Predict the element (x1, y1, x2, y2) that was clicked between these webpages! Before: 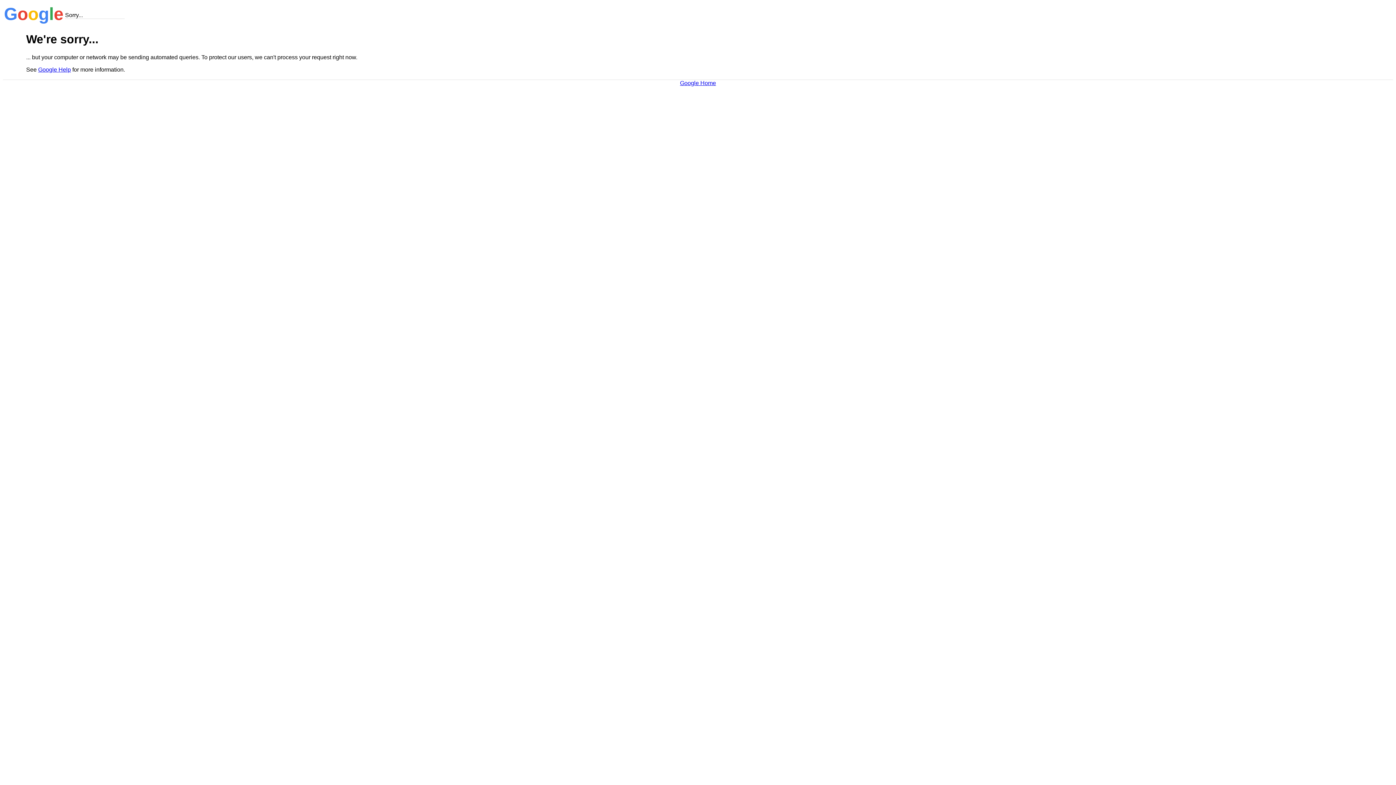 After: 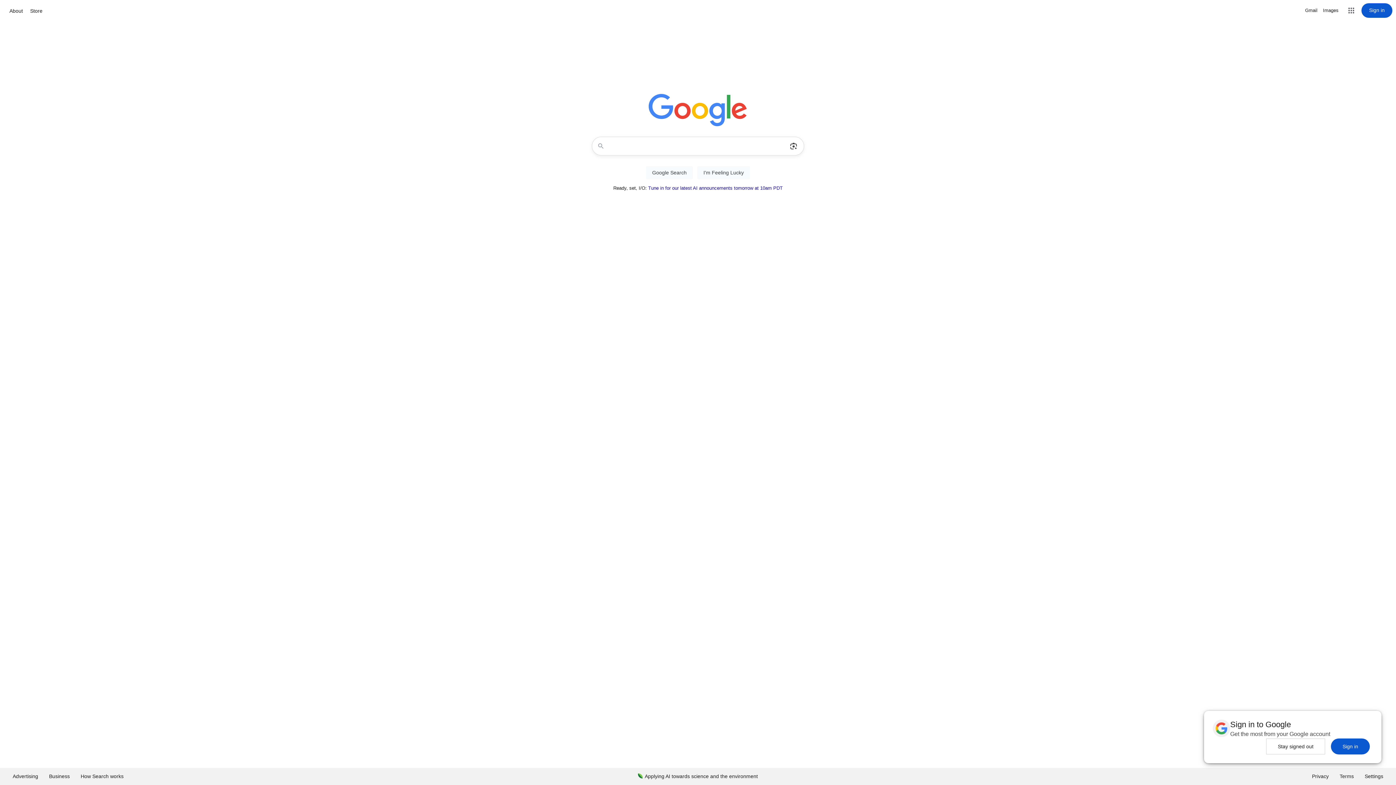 Action: bbox: (680, 79, 716, 86) label: Google Home